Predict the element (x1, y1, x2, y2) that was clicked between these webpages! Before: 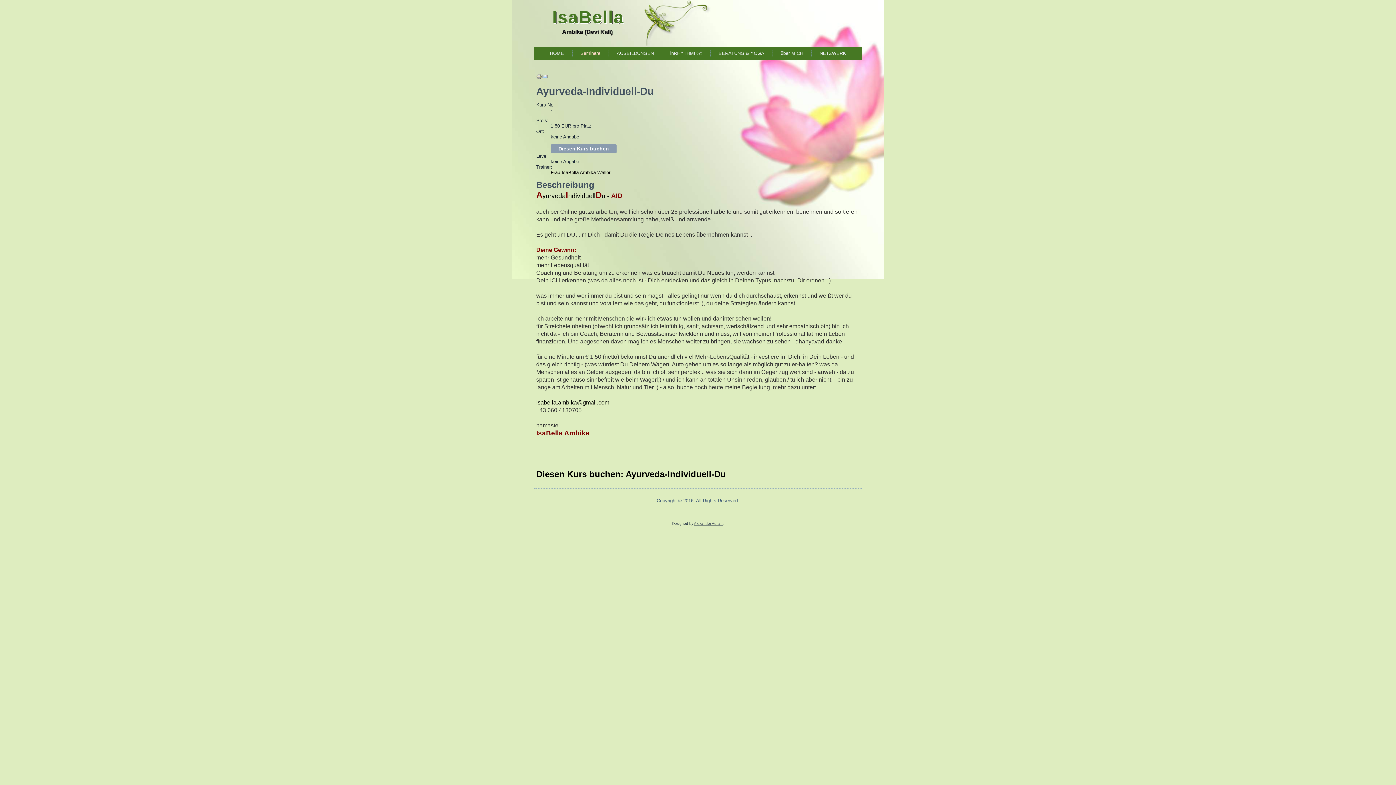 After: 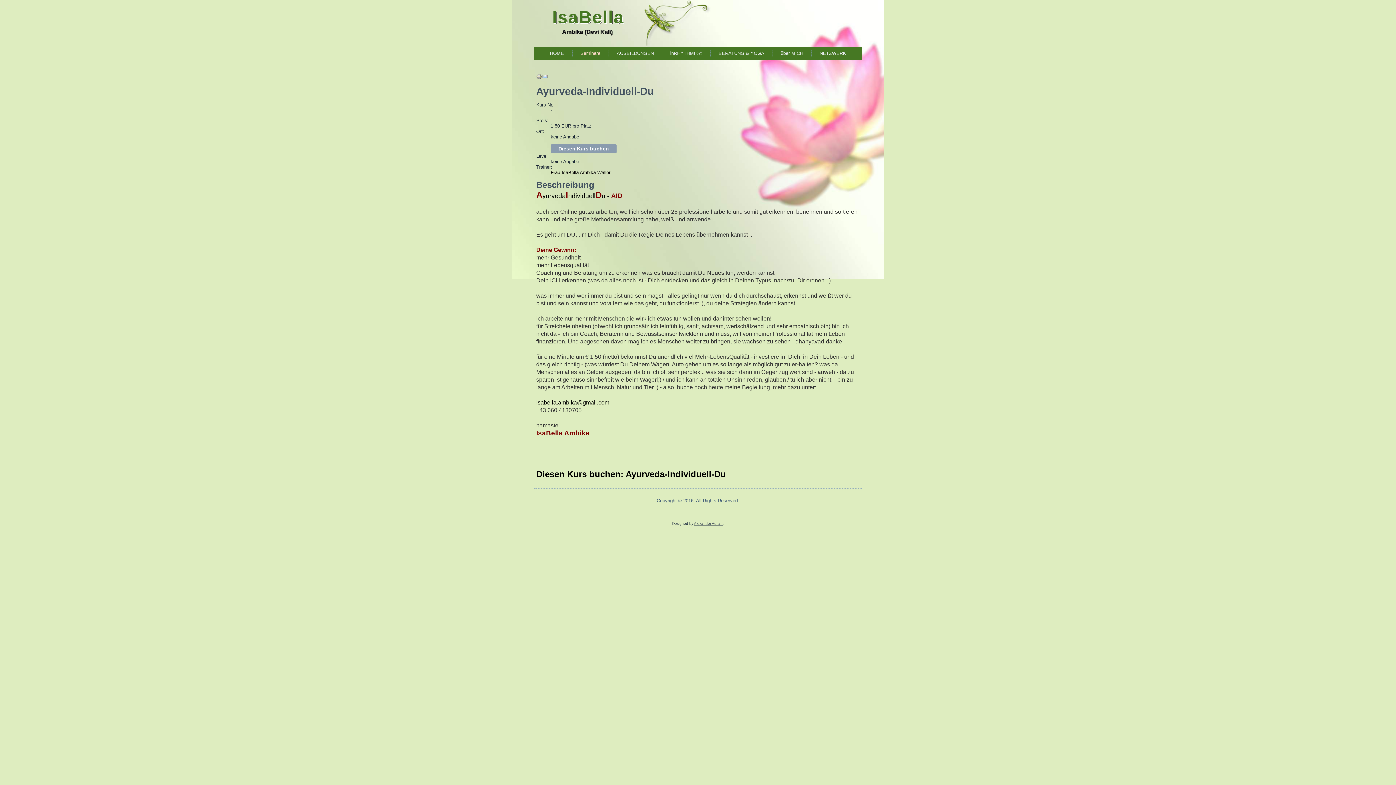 Action: label: Alexander Adrian bbox: (694, 521, 722, 525)